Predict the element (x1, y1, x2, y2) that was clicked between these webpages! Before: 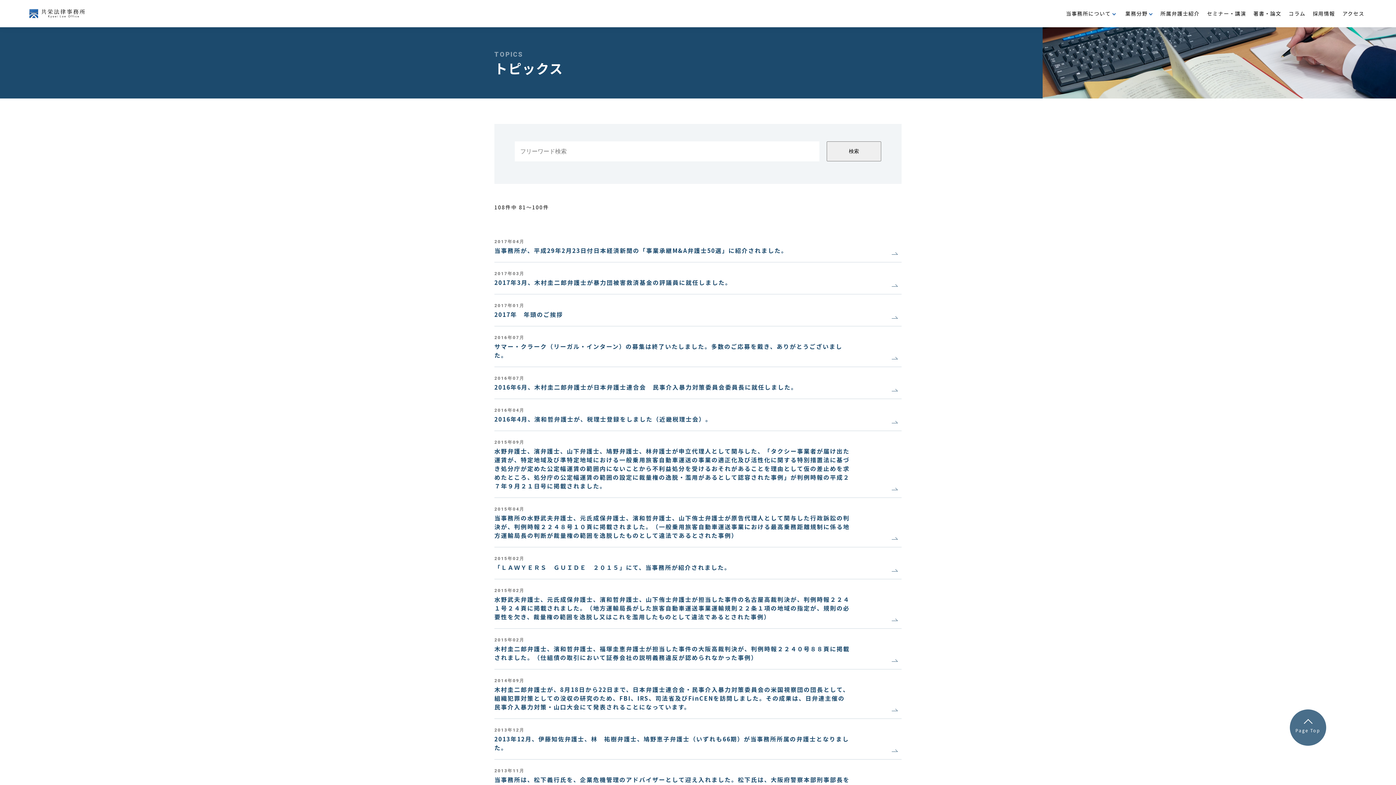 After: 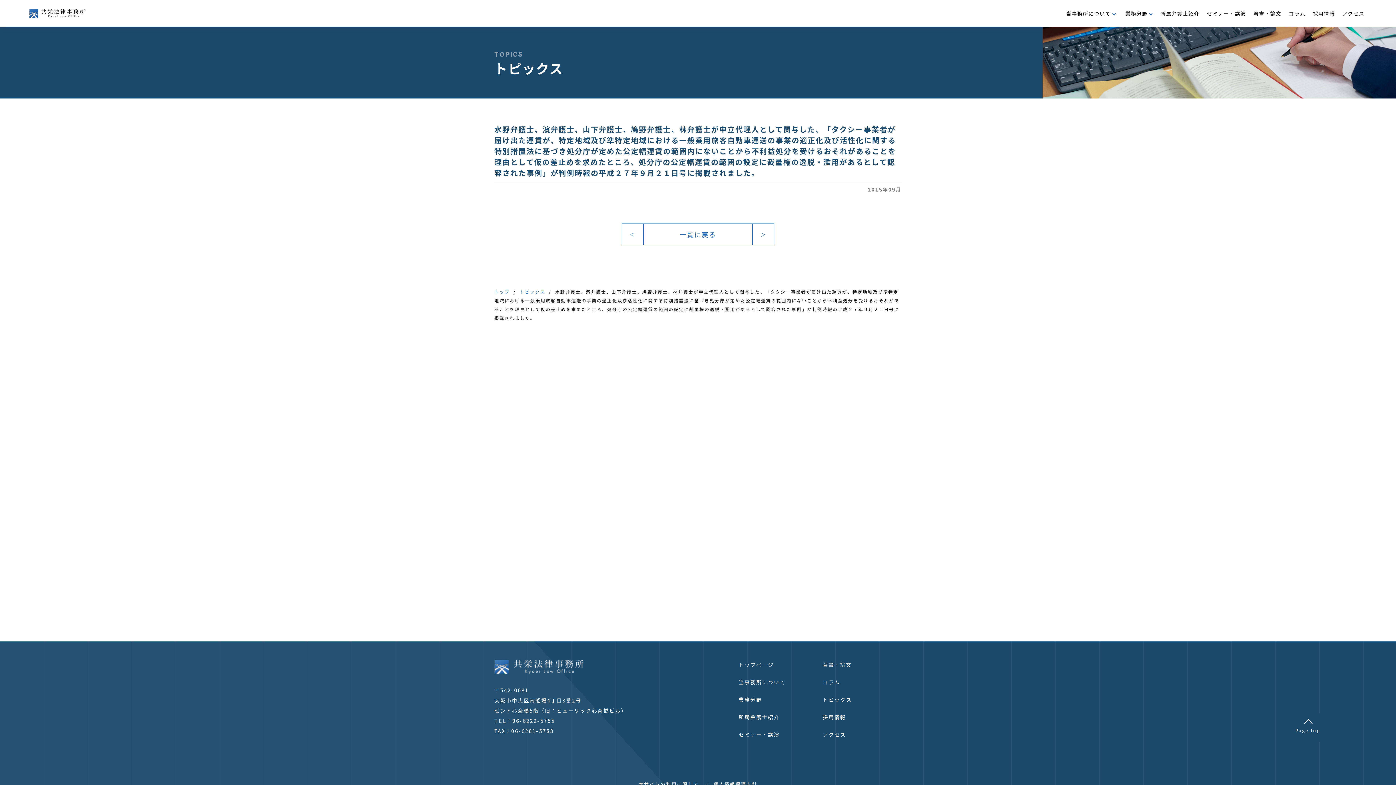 Action: bbox: (494, 431, 901, 498) label: 2015年09月
水野弁護士、濱弁護士、山下弁護士、鳩野弁護士、林弁護士が申立代理人として関与した、「タクシー事業者が届け出た運賃が、特定地域及び準特定地域における一般乗用旅客自動車運送の事業の適正化及び活性化に関する特別措置法に基づき処分庁が定めた公定幅運賃の範囲内にないことから不利益処分を受けるおそれがあることを理由として仮の差止めを求めたところ、処分庁の公定幅運賃の範囲の設定に裁量権の逸脱・濫用があるとして認容された事例」が判例時報の平成２７年９月２１日号に掲載されました。